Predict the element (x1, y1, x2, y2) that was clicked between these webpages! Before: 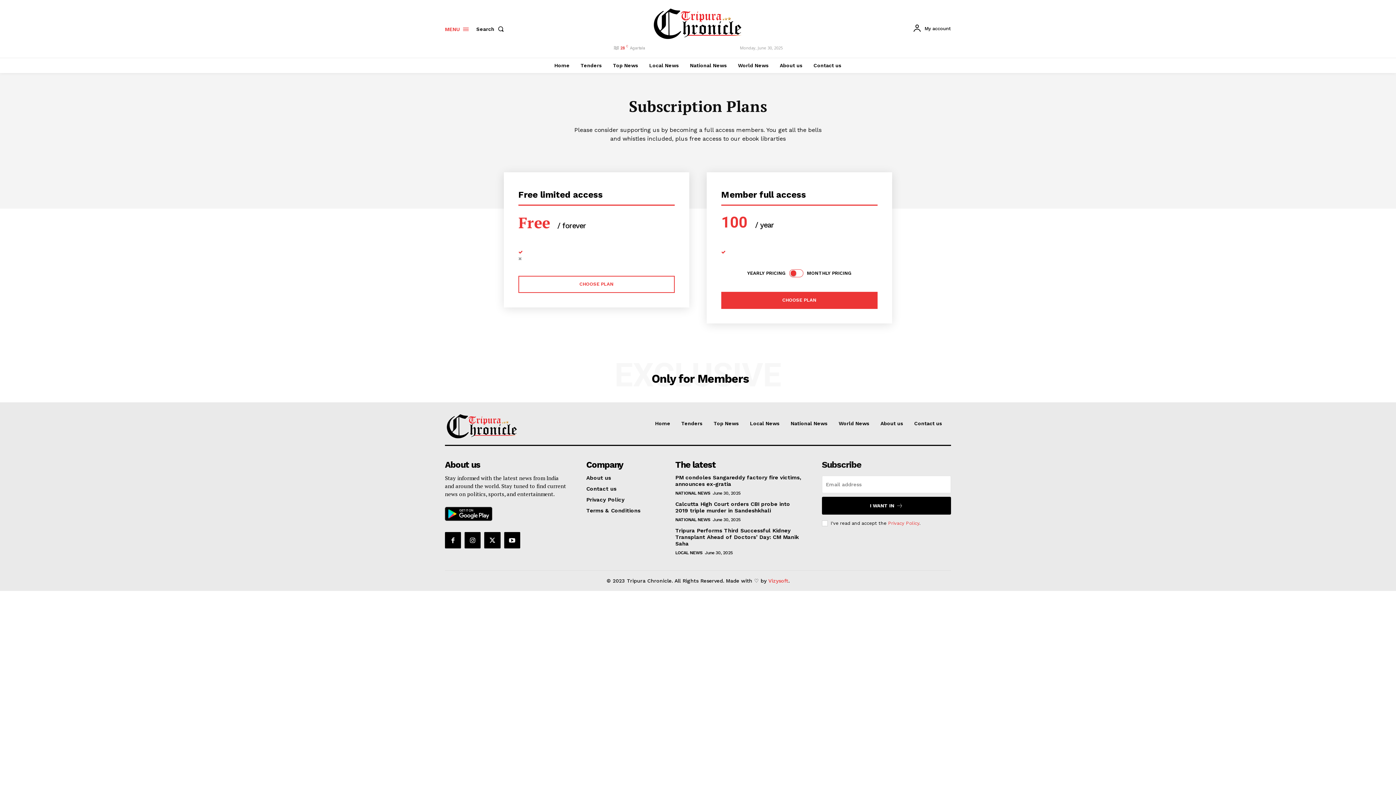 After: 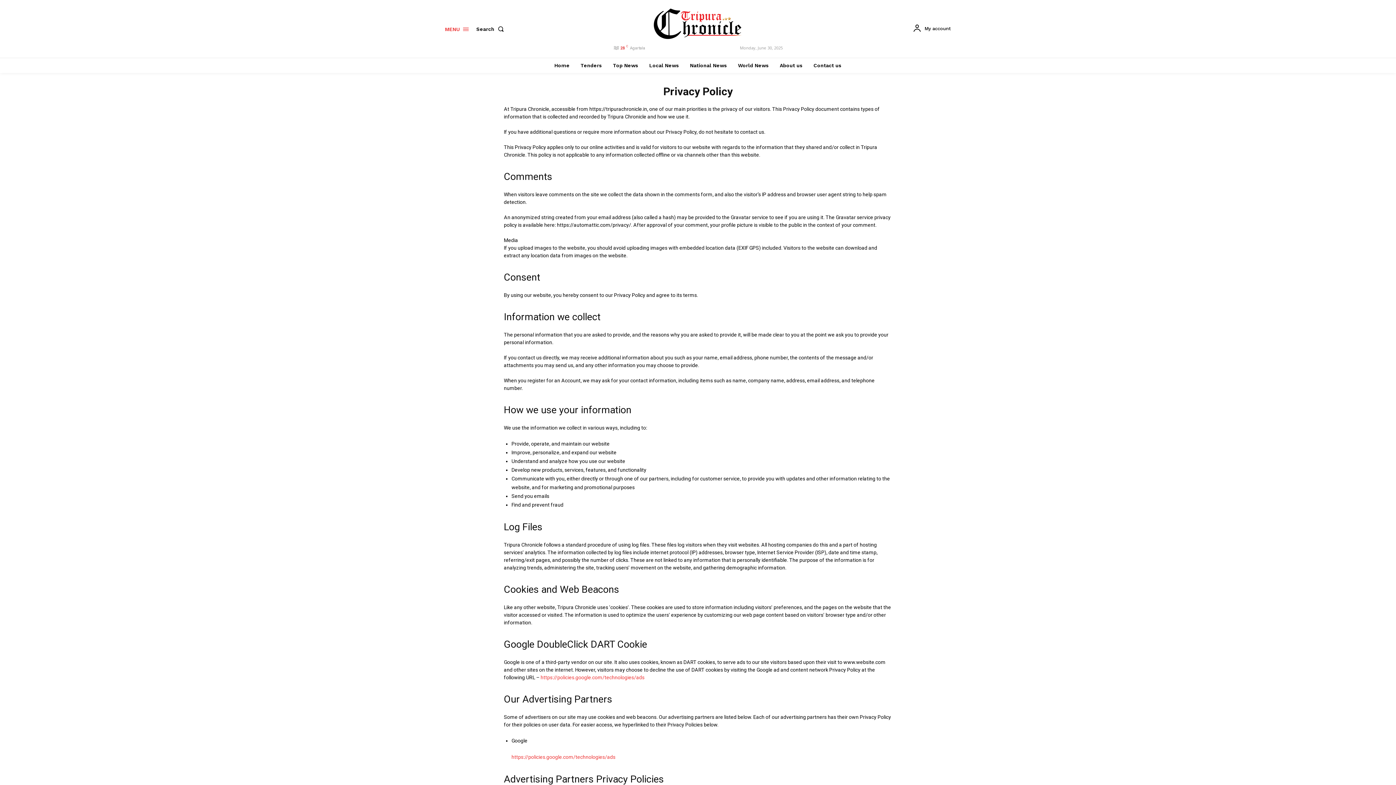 Action: label: Privacy Policy bbox: (586, 496, 658, 503)